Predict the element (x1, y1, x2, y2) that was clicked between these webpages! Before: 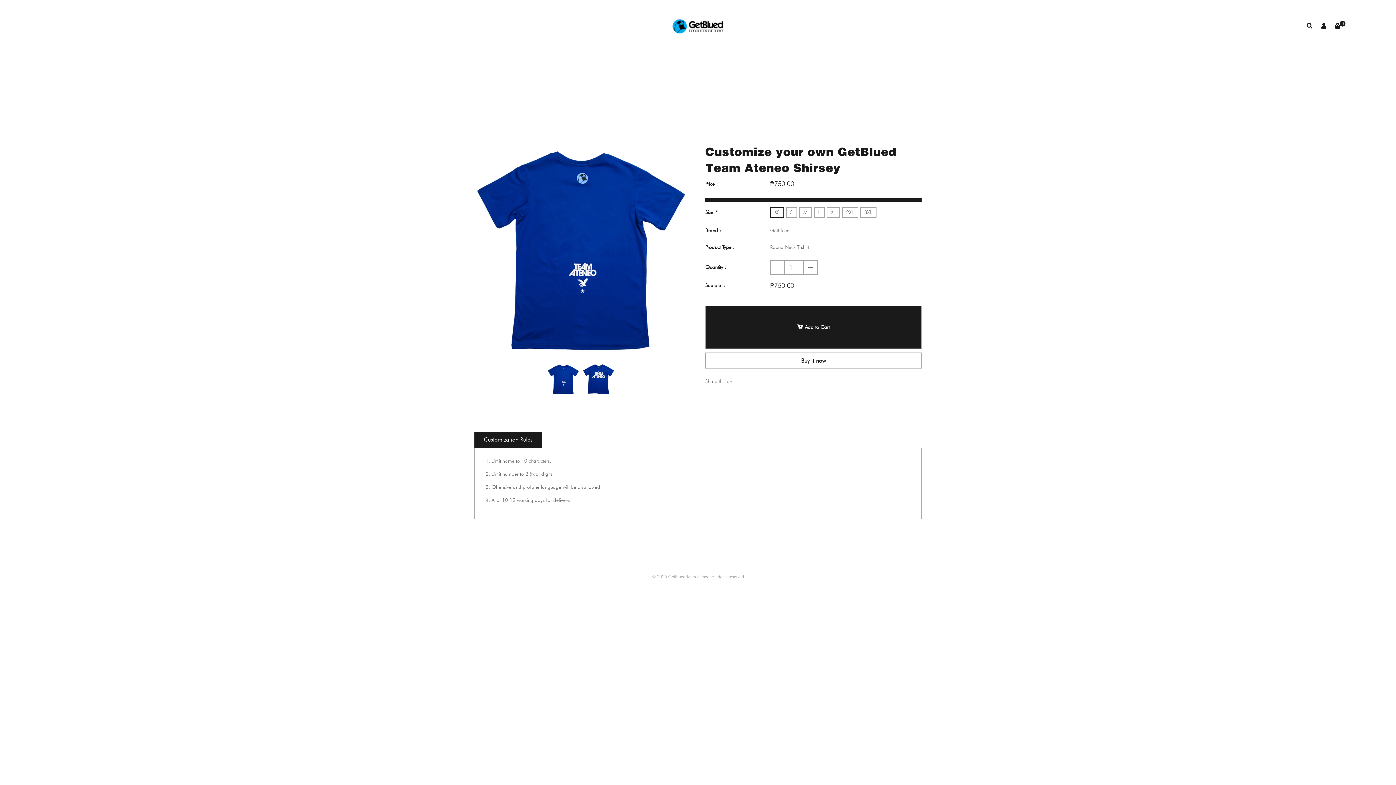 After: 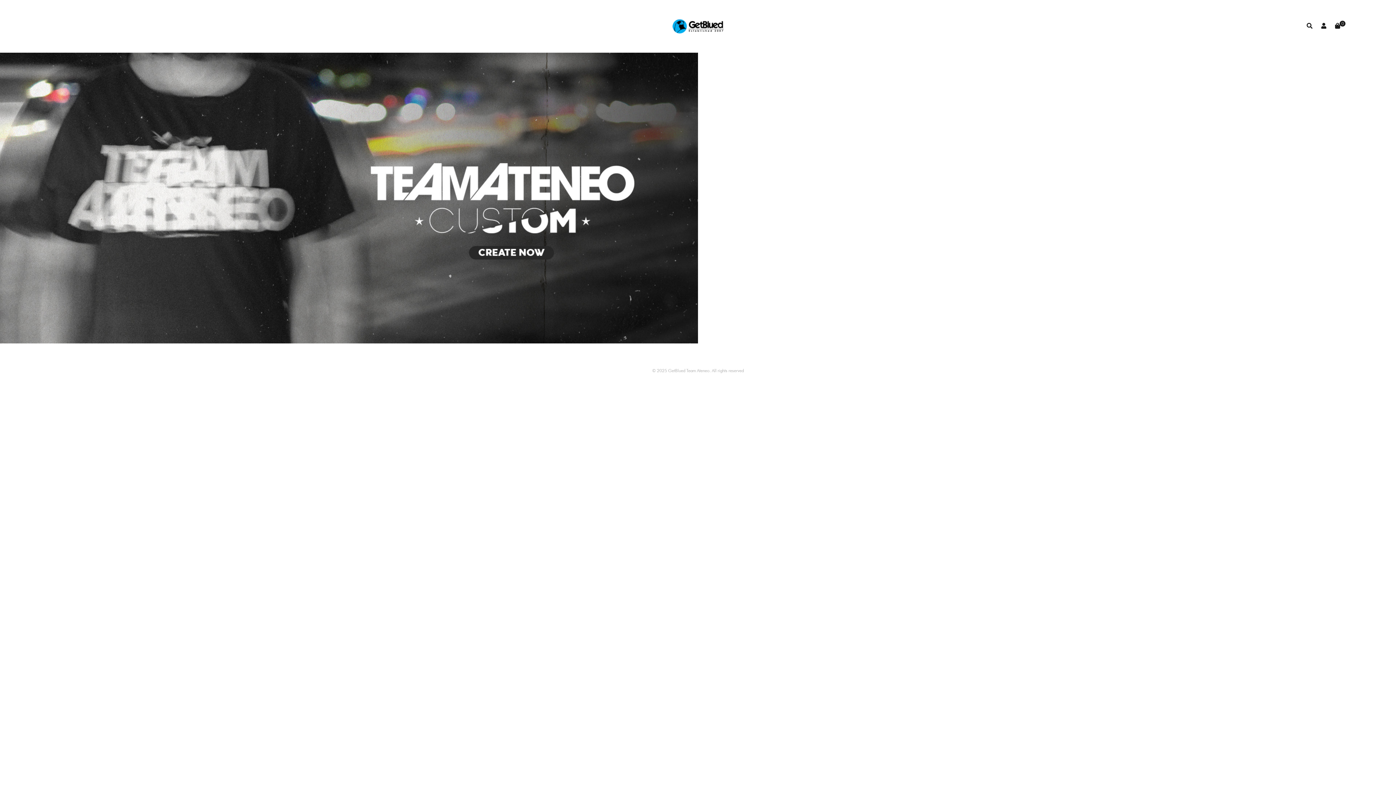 Action: bbox: (595, 12, 800, 39)